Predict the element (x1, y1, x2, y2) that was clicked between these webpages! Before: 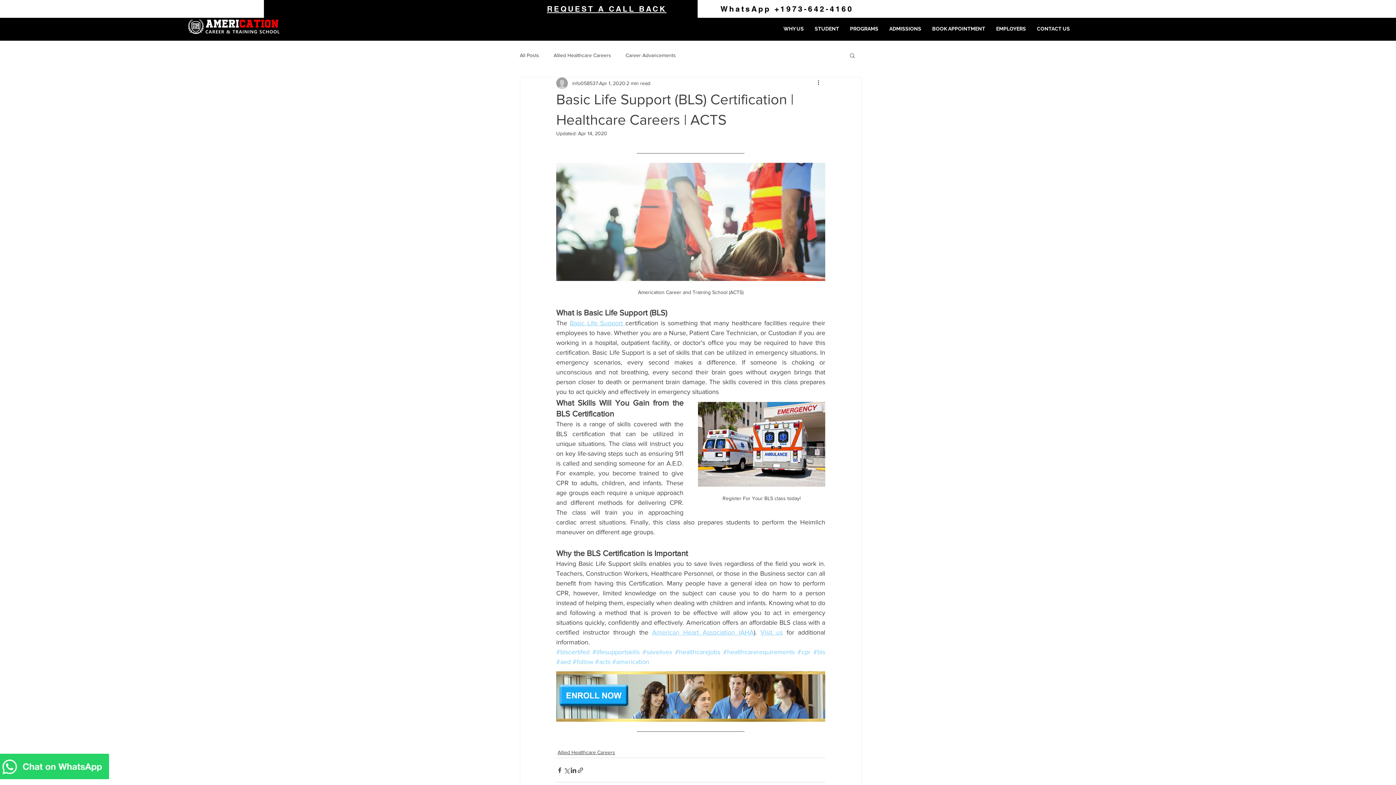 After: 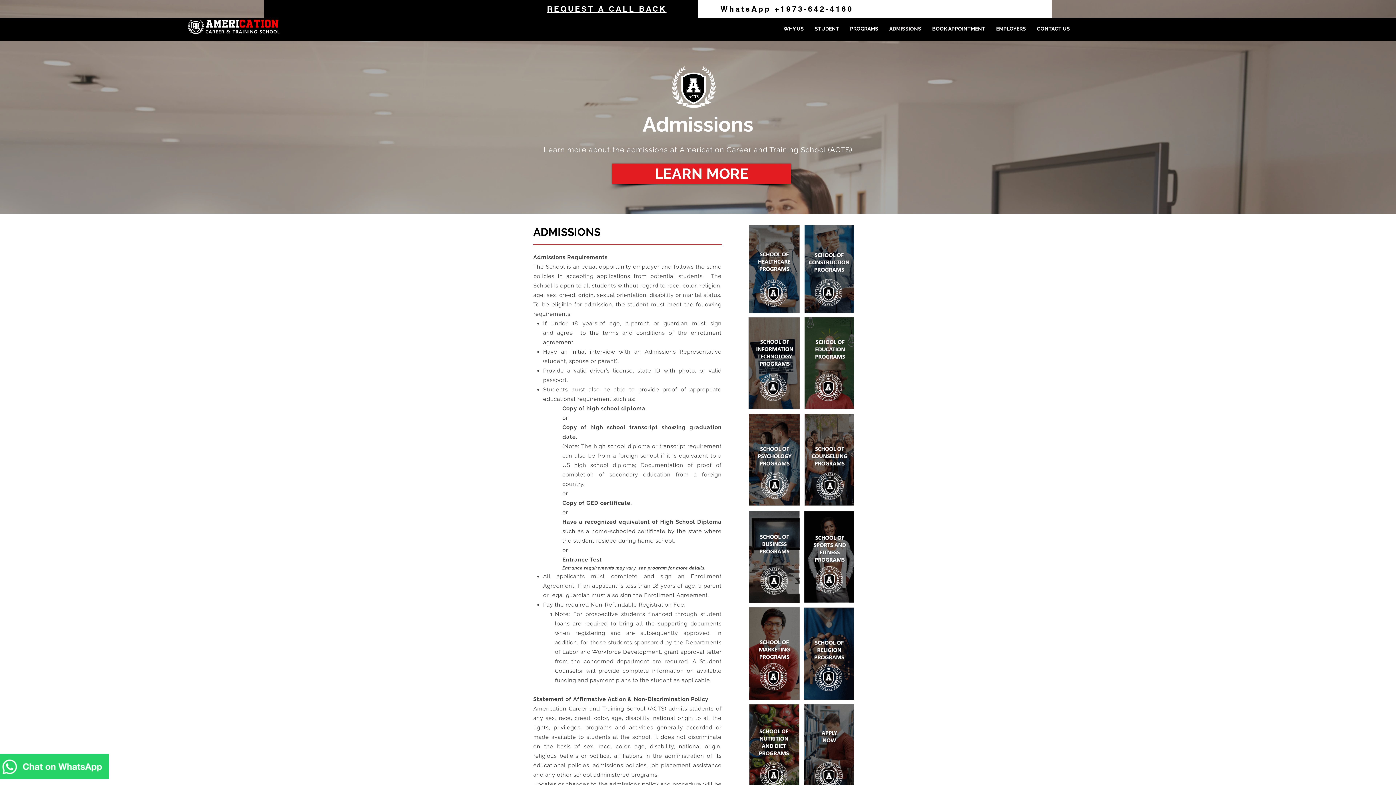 Action: label: ADMISSIONS bbox: (884, 19, 926, 37)